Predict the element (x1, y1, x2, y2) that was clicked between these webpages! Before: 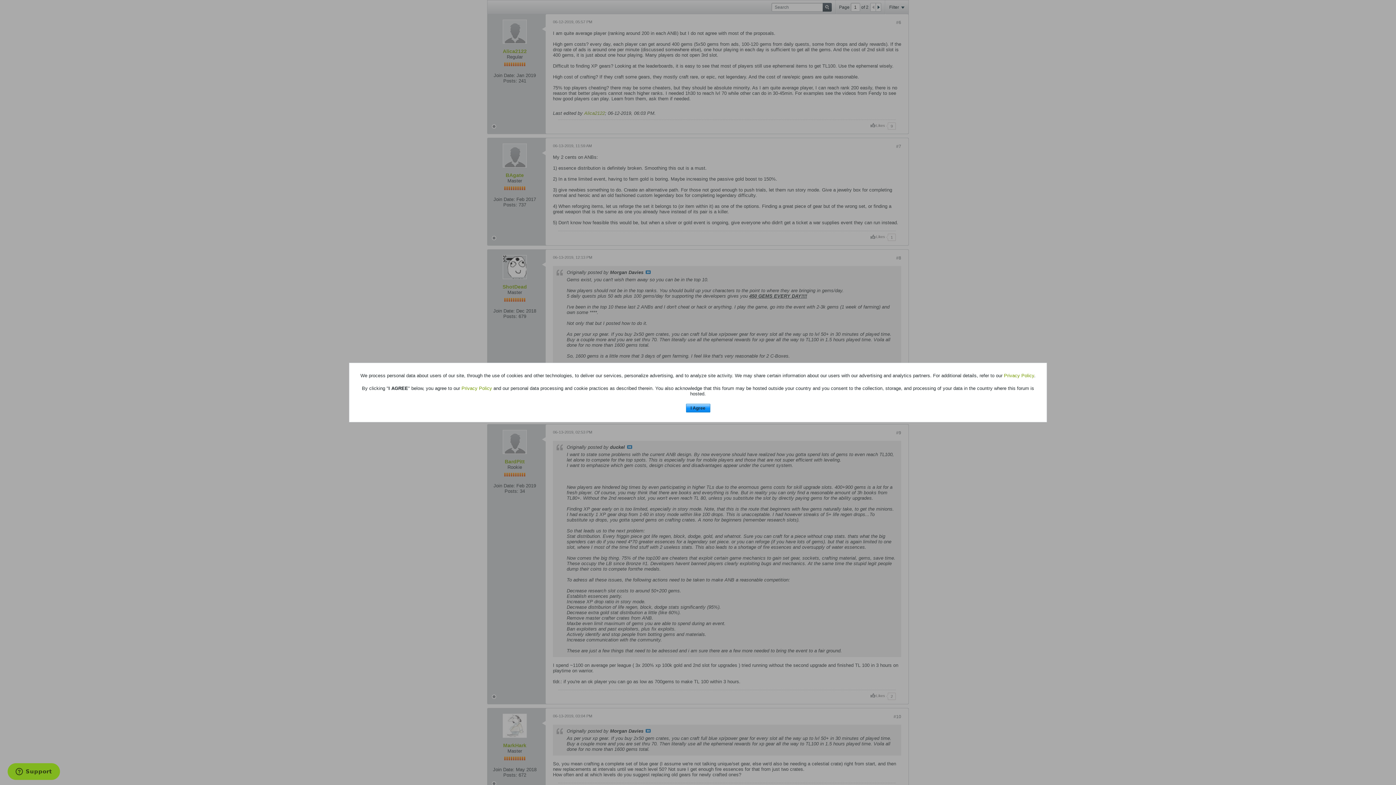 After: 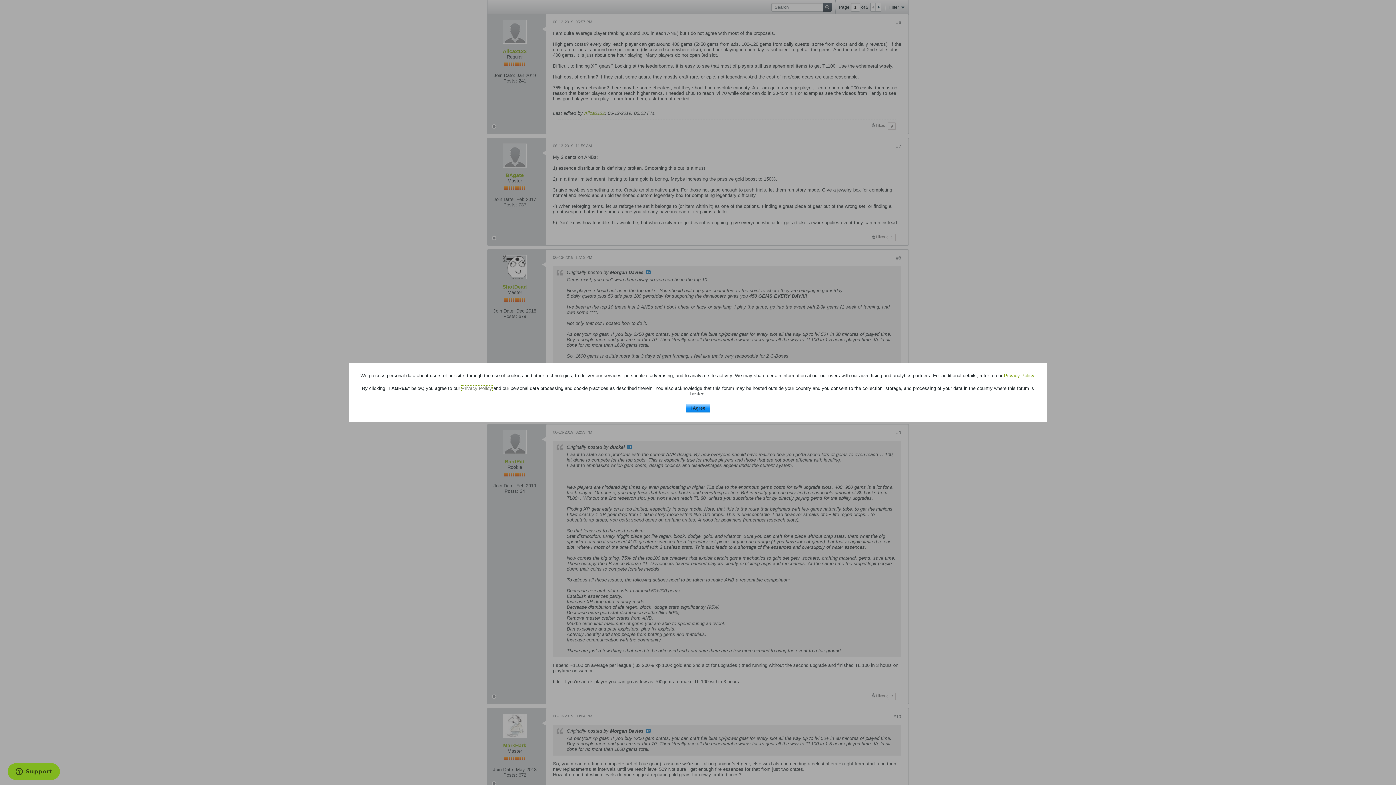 Action: label: Privacy Policy bbox: (461, 385, 492, 391)